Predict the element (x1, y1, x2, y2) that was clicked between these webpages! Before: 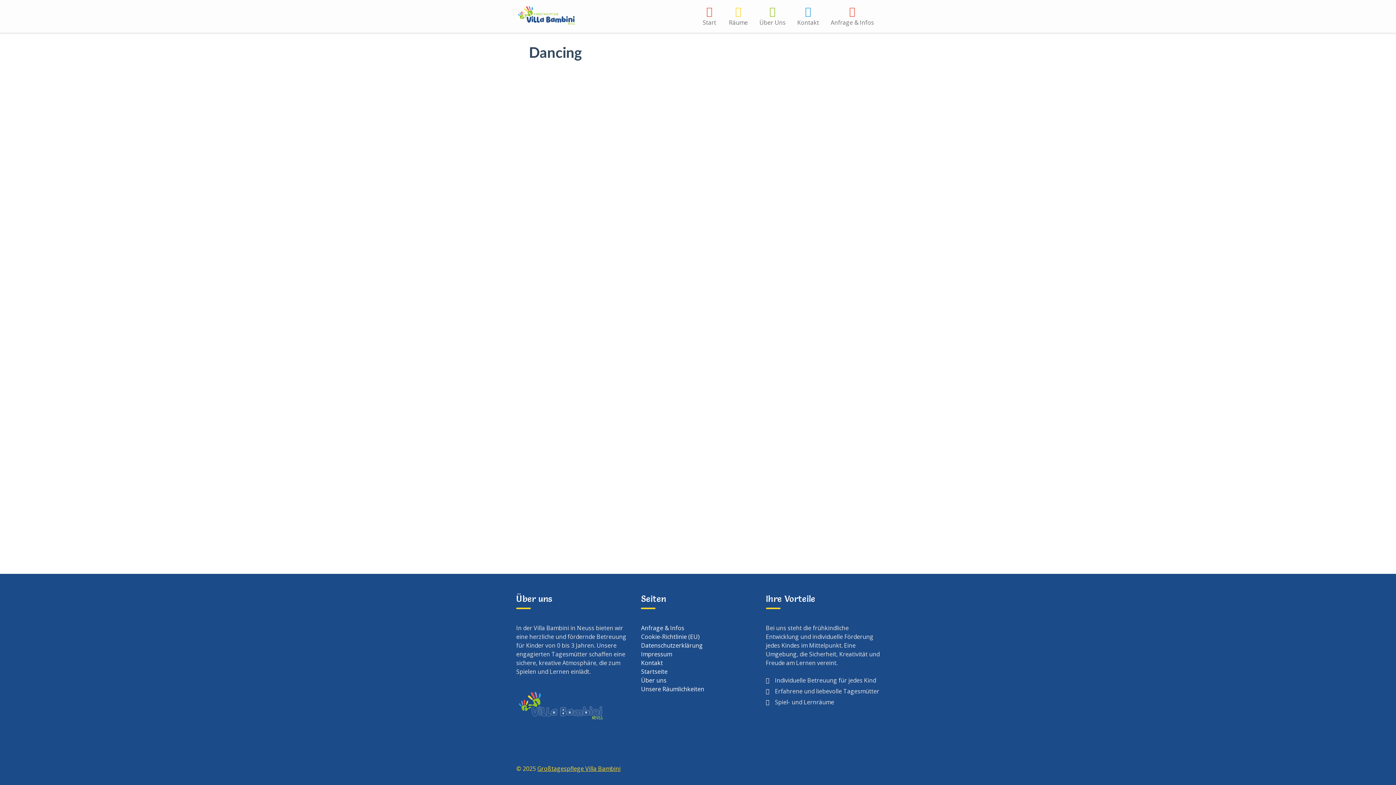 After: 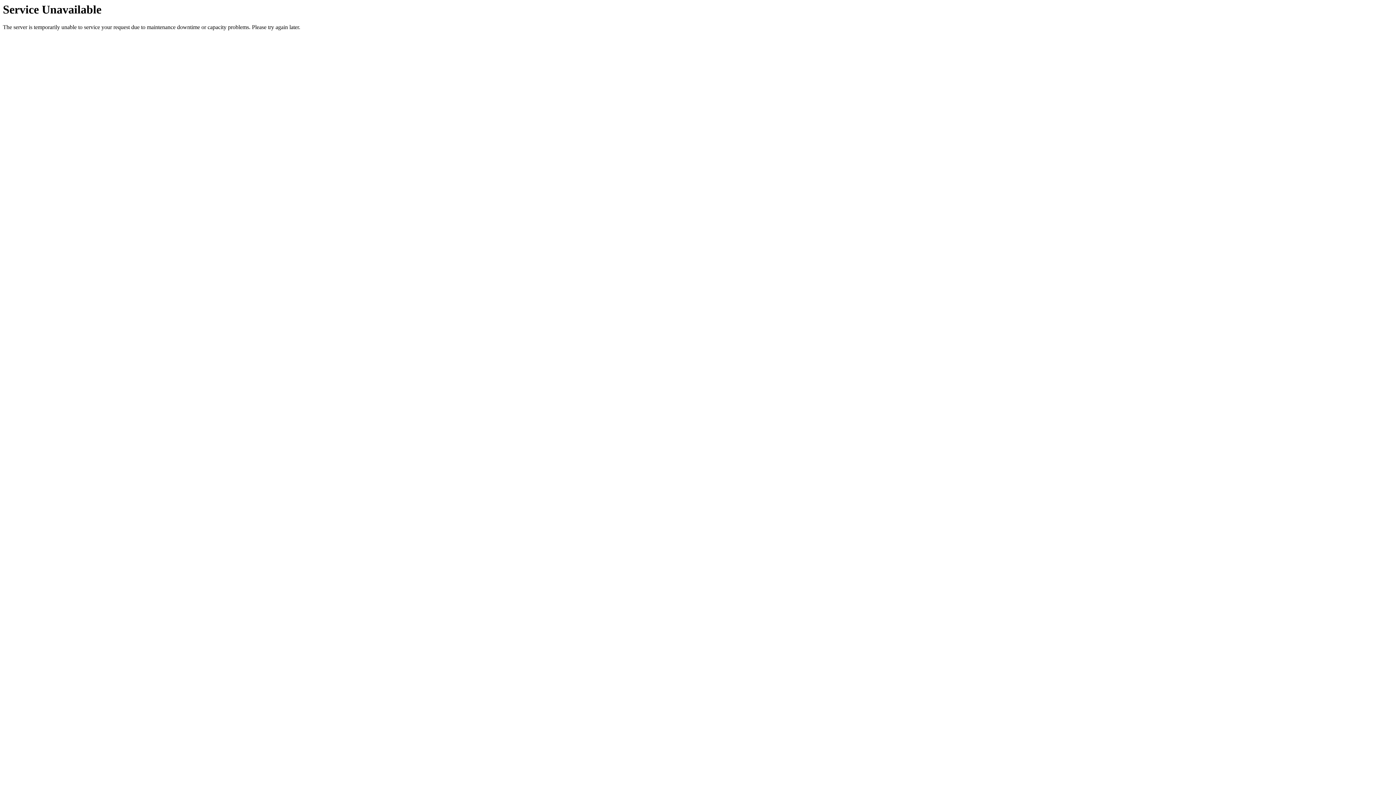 Action: label: Startseite bbox: (641, 668, 667, 676)